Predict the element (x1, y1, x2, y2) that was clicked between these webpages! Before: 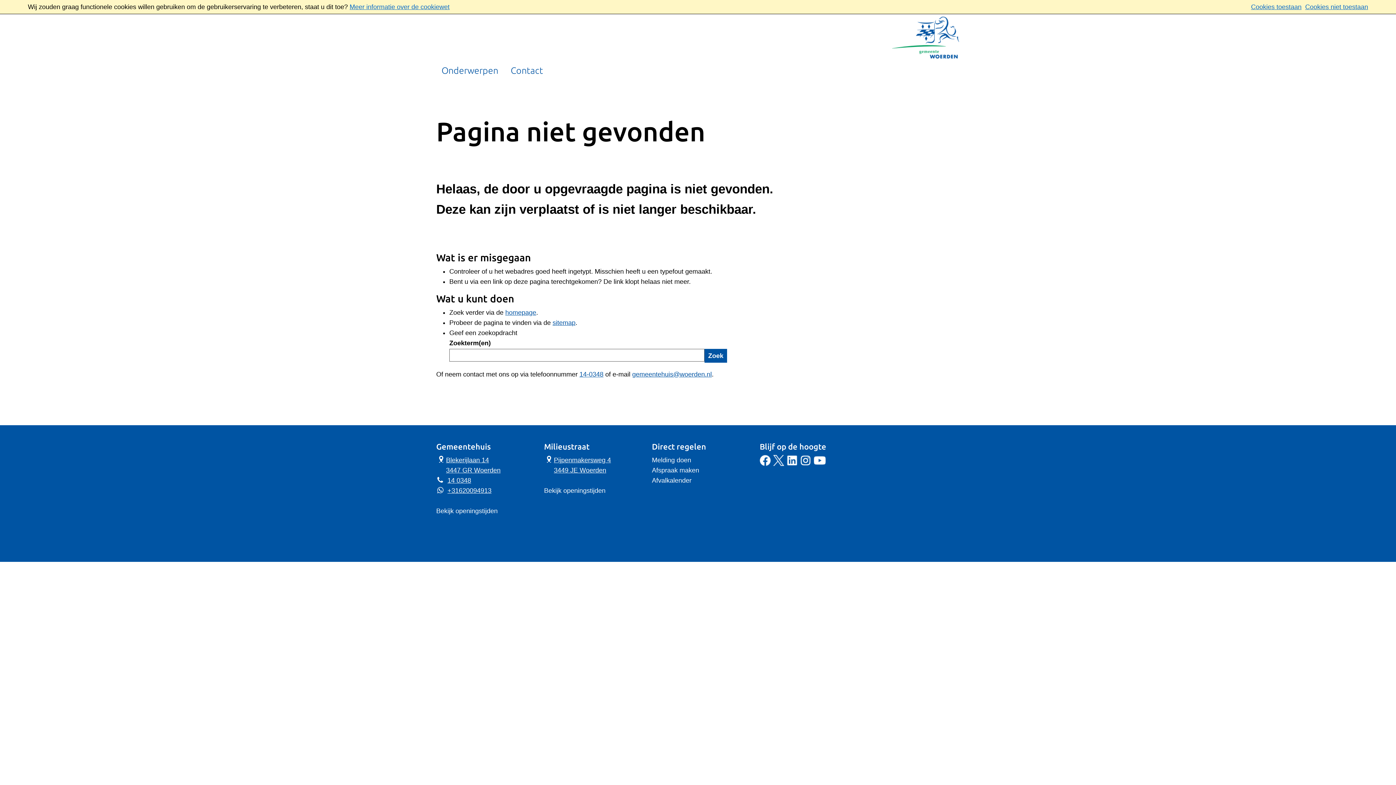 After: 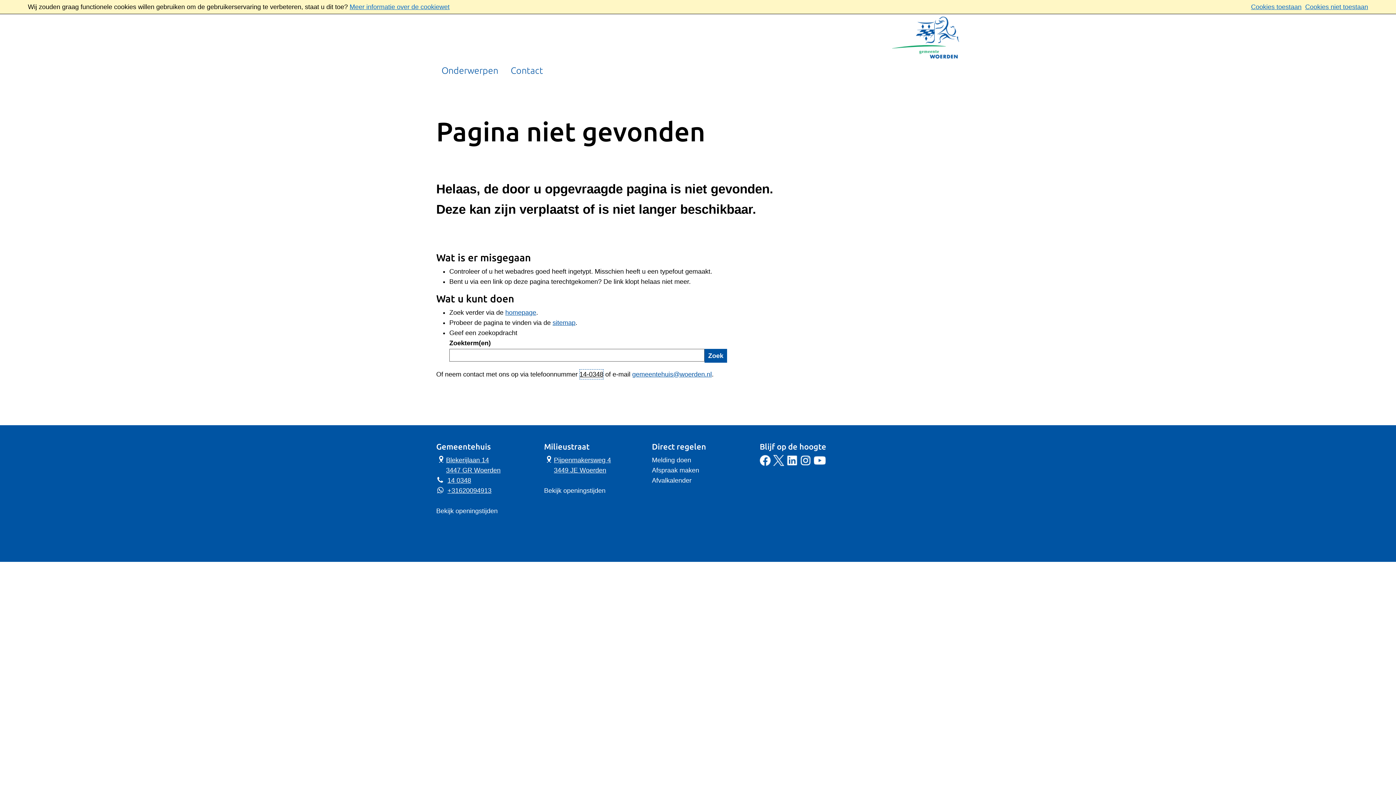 Action: bbox: (579, 370, 603, 378) label: Telefoon:1 4 0 3 4 8